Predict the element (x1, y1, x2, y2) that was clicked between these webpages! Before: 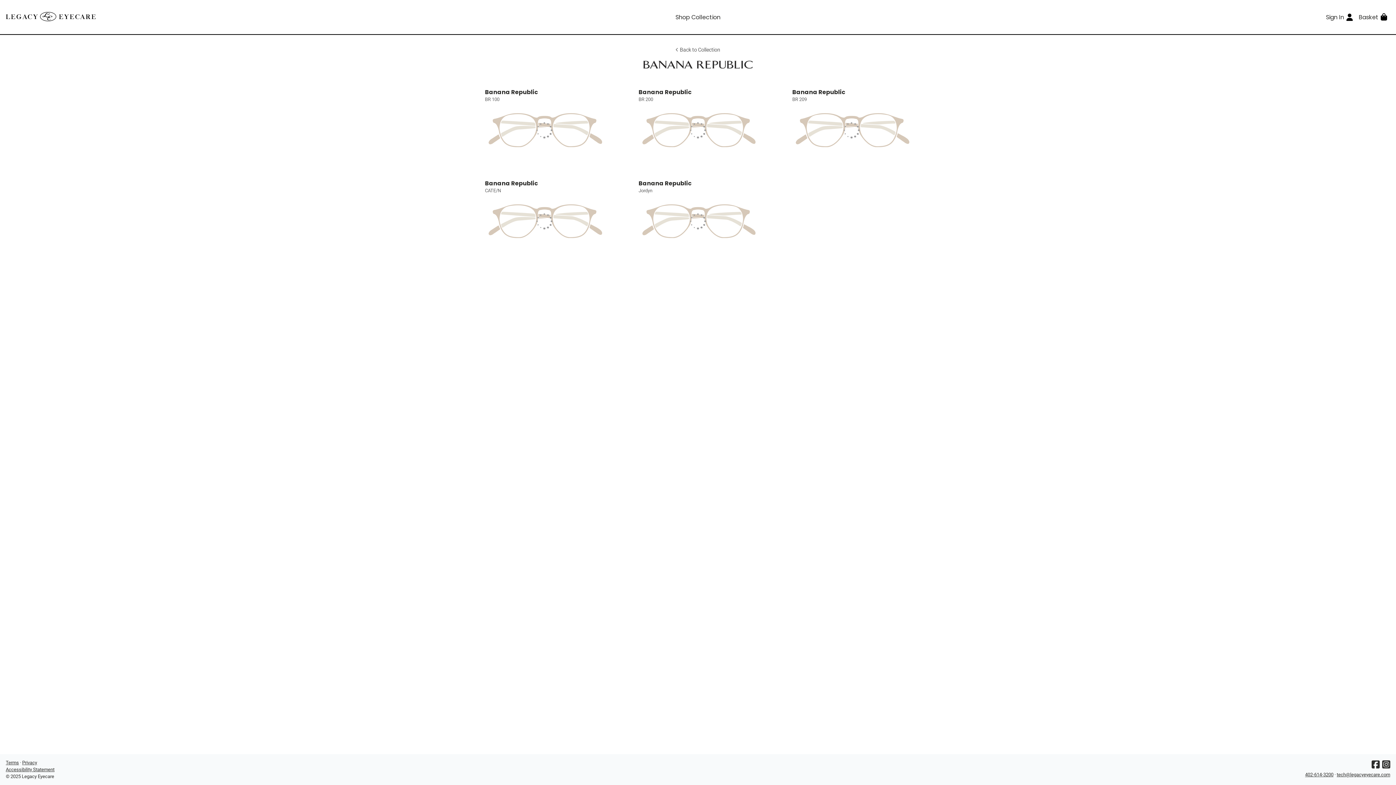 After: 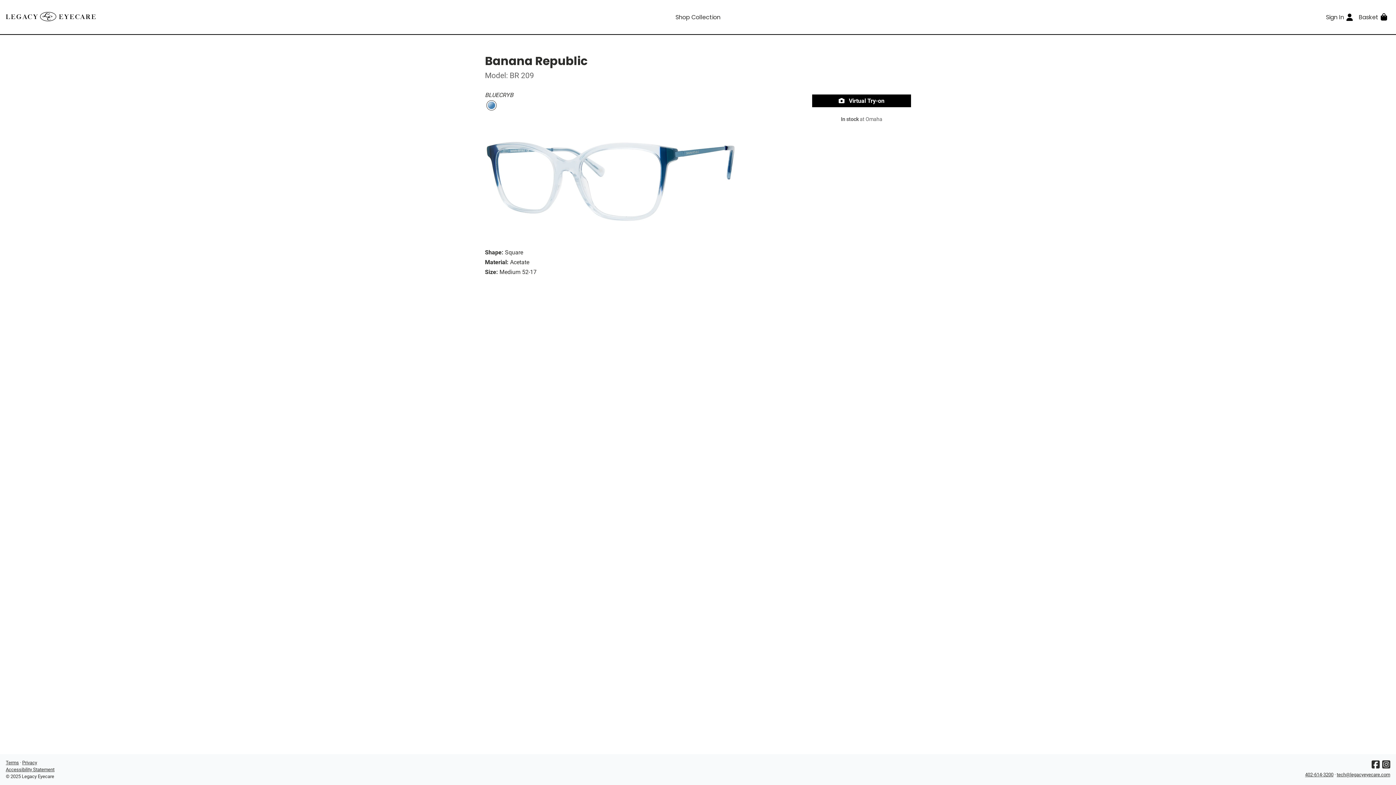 Action: label: Banana Republic
BR 209 bbox: (792, 87, 911, 155)